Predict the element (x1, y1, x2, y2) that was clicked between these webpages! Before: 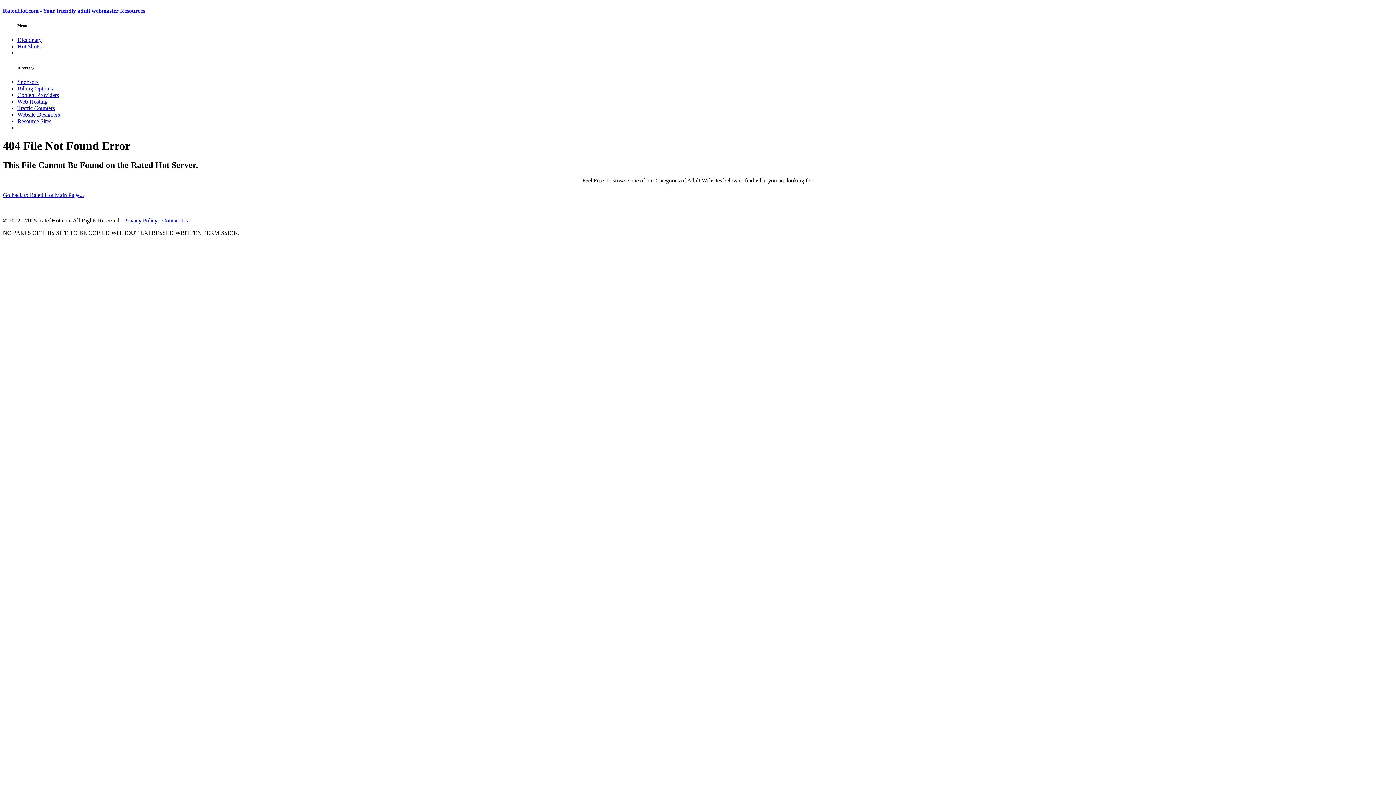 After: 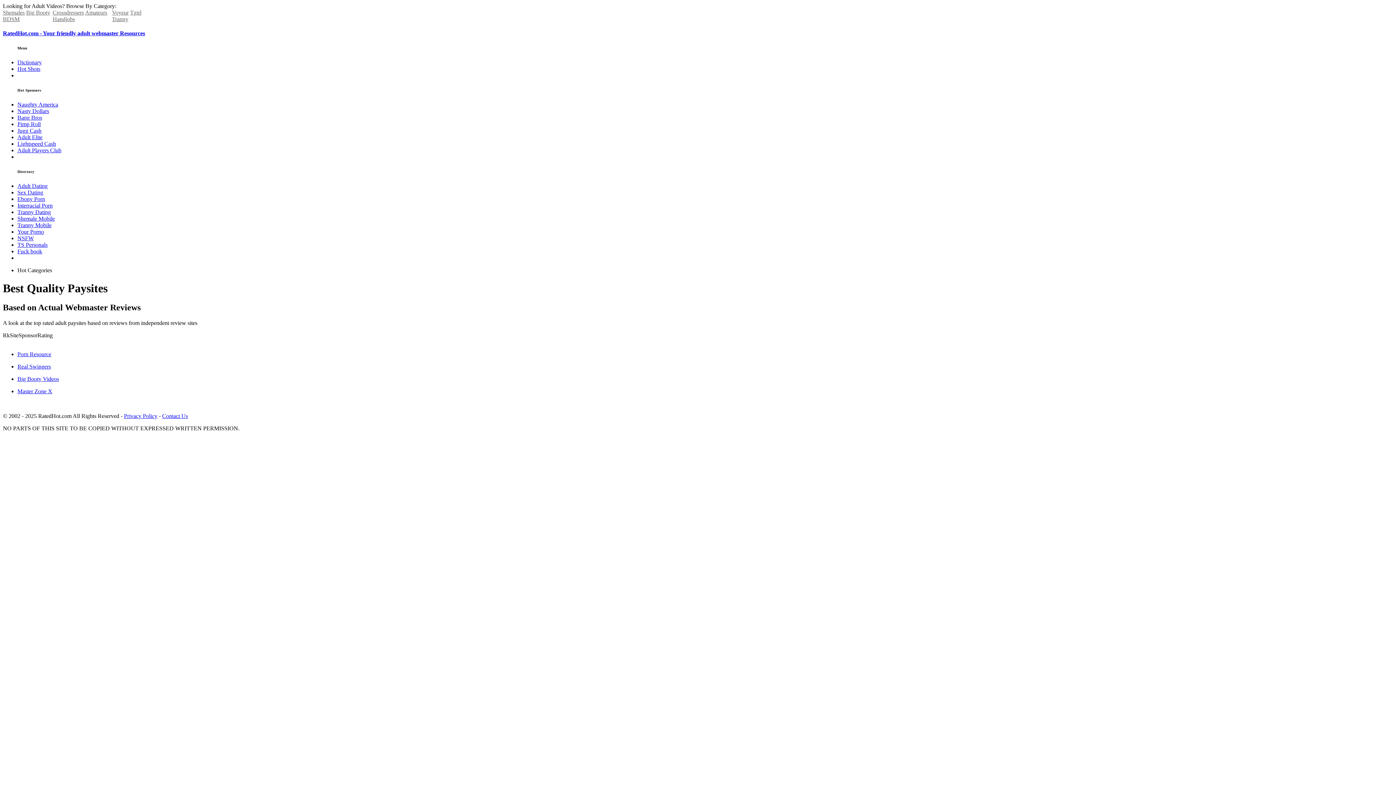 Action: bbox: (2, 191, 84, 198) label: Go back to Rated Hot Main Page...